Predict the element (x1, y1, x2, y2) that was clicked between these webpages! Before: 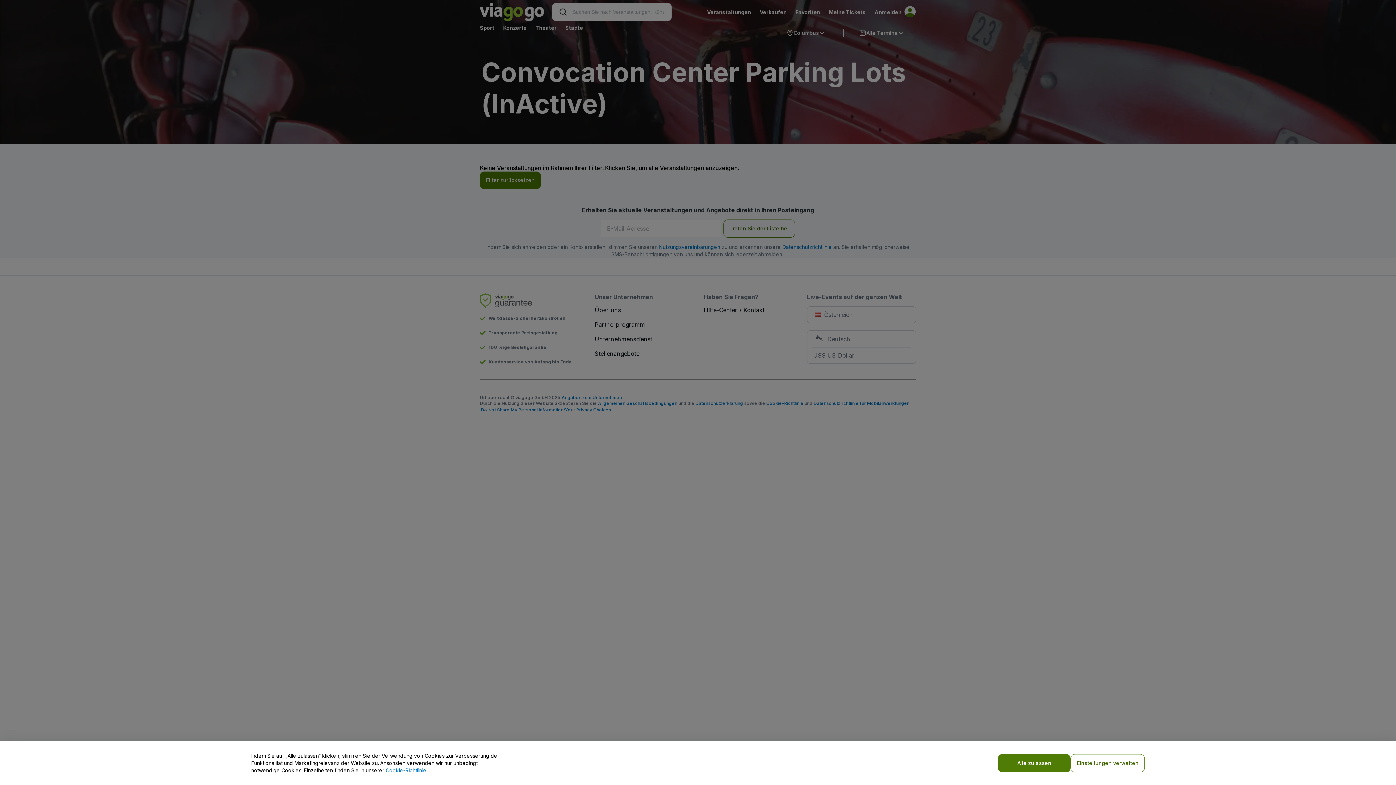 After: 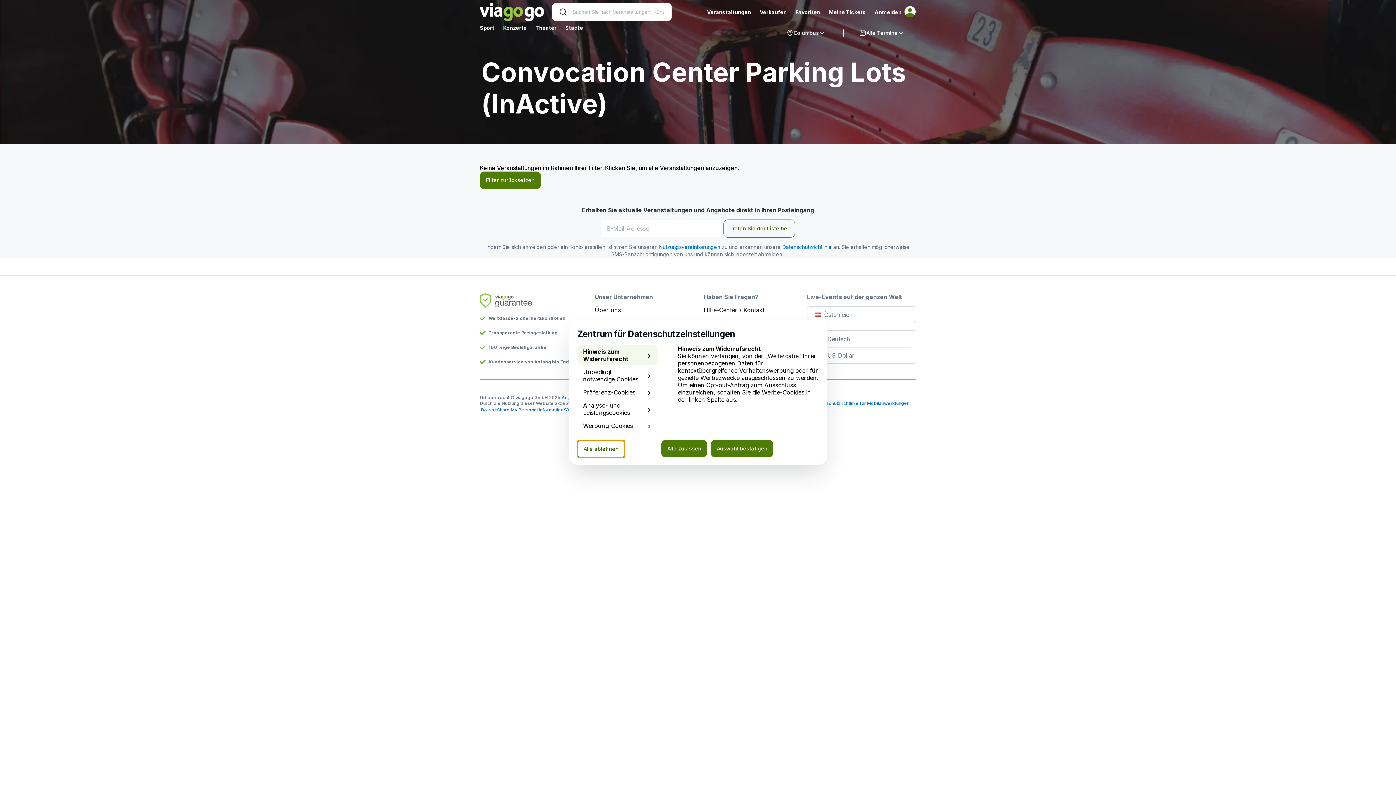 Action: label: Einstellungen verwalten bbox: (1070, 754, 1145, 772)